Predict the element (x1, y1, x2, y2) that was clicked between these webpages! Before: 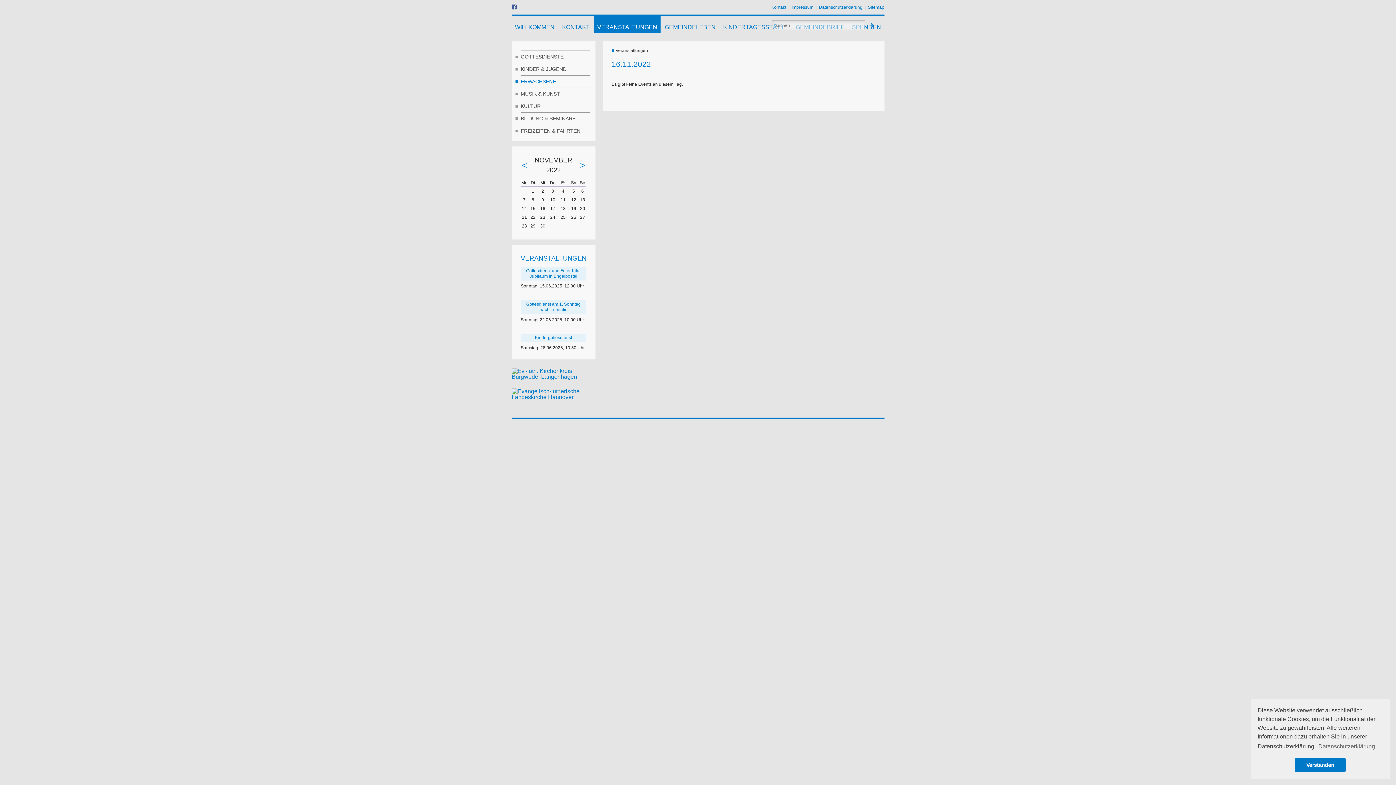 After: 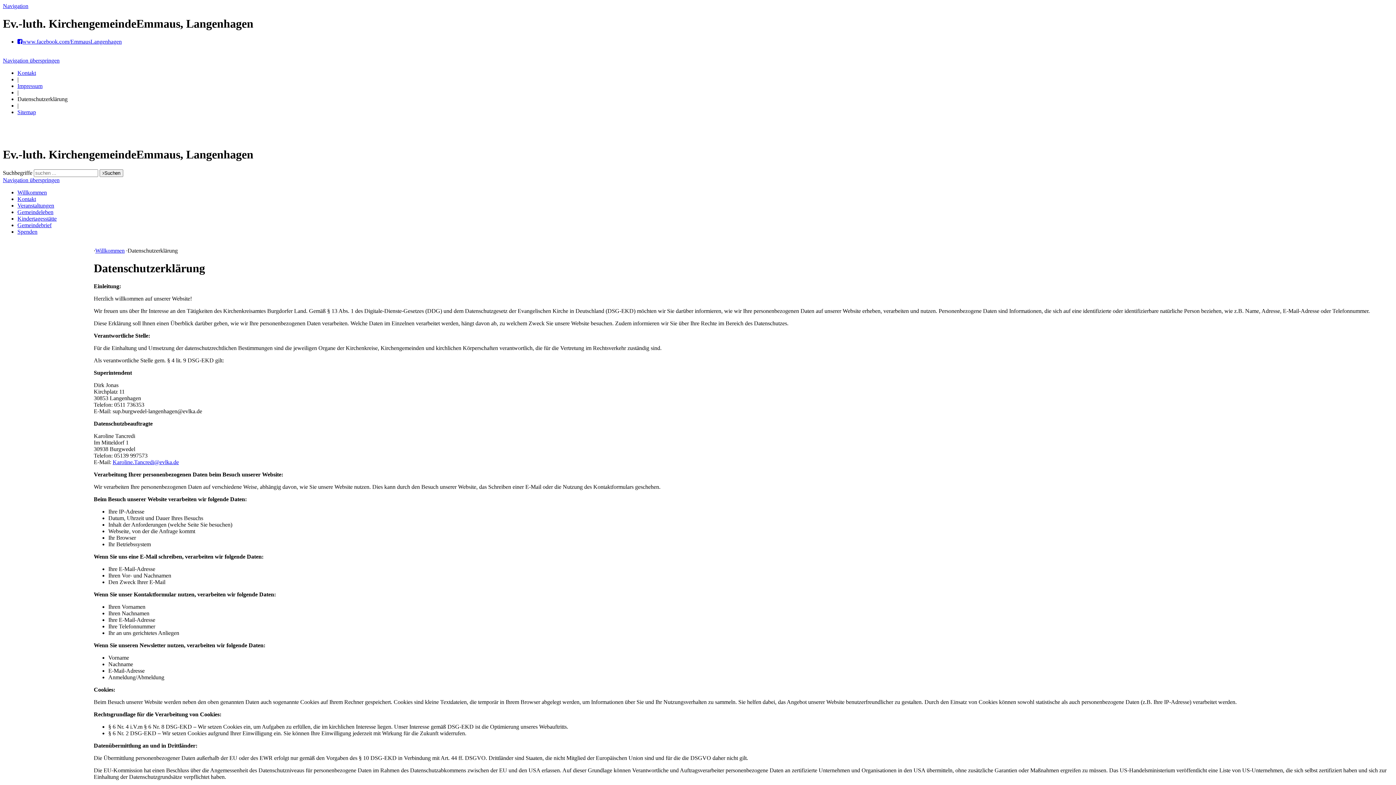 Action: bbox: (819, 4, 862, 9) label: Datenschutzerklärung